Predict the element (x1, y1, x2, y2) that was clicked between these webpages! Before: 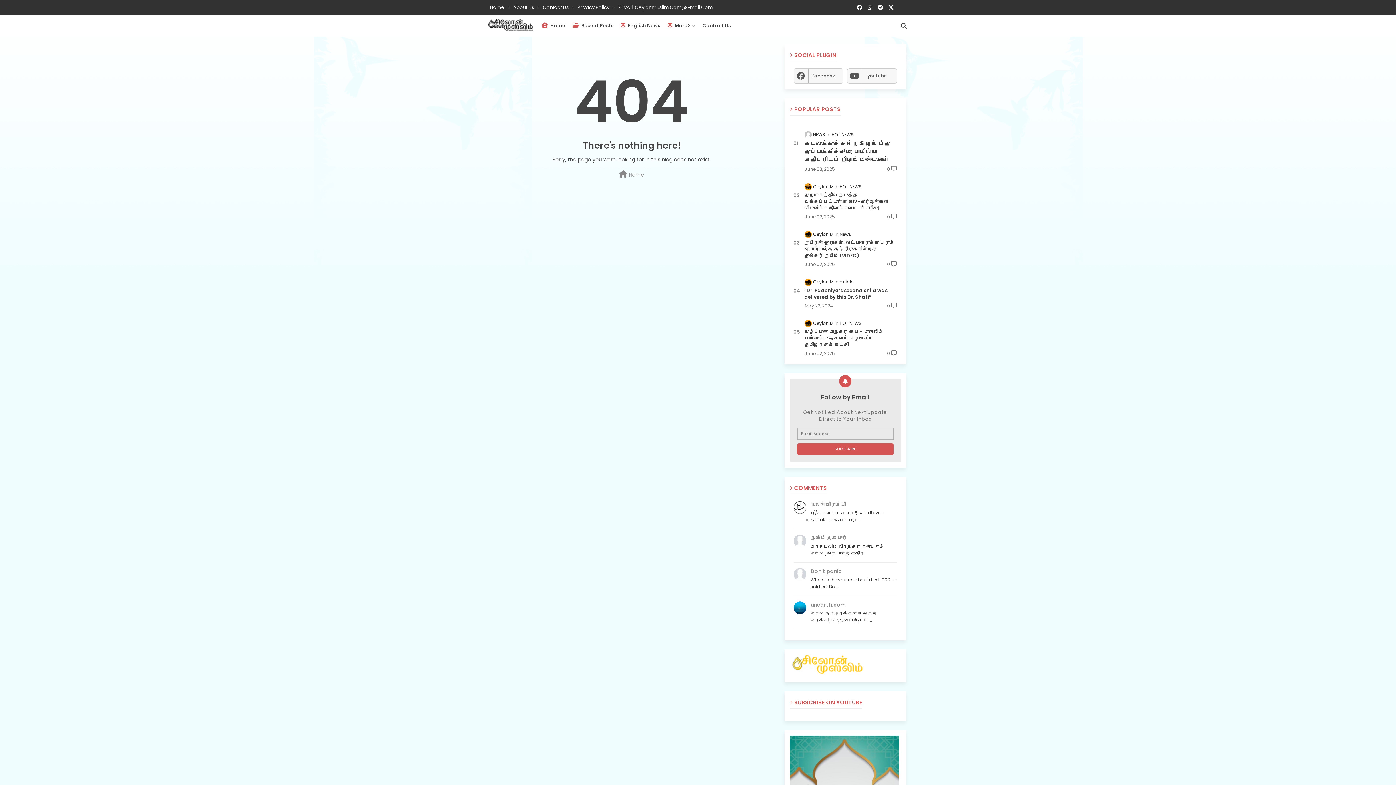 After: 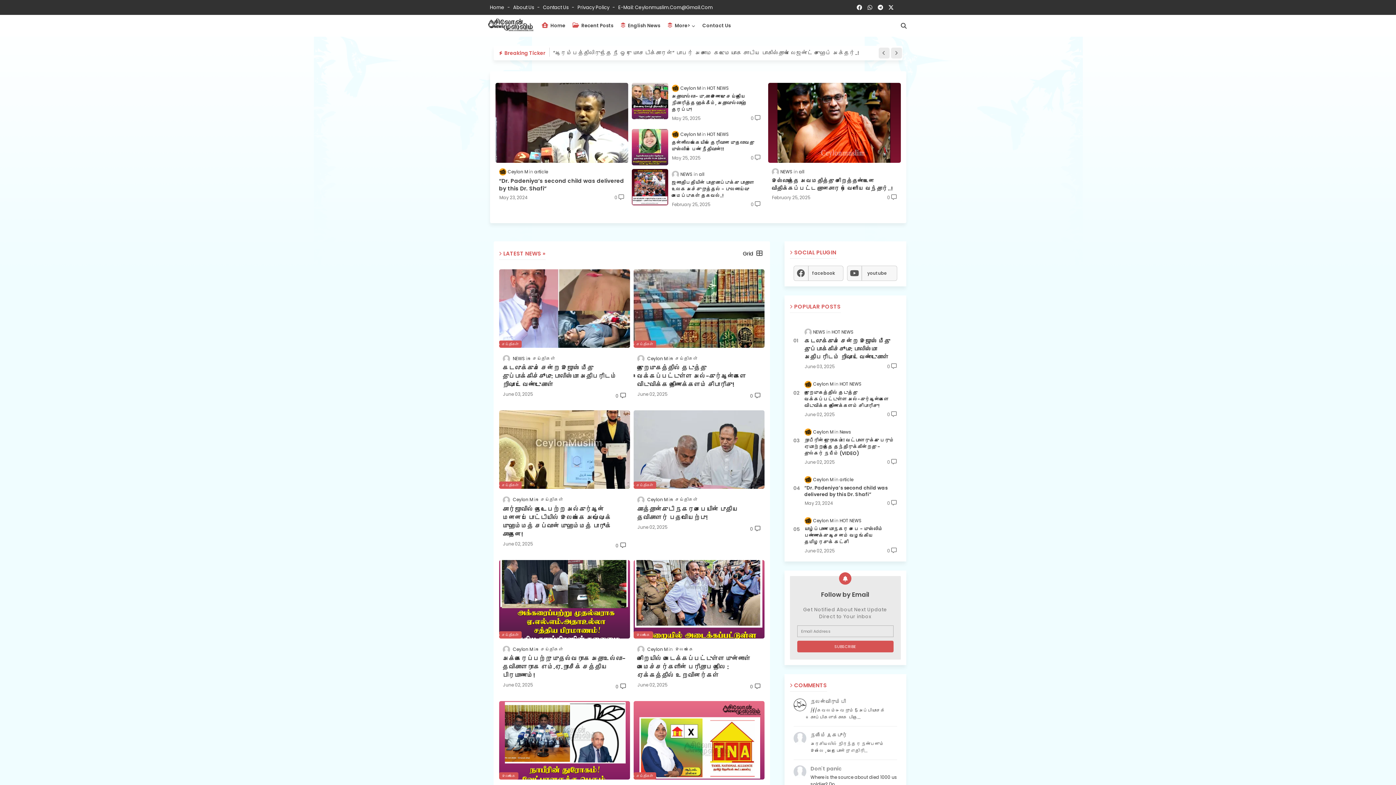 Action: bbox: (790, 669, 866, 677)